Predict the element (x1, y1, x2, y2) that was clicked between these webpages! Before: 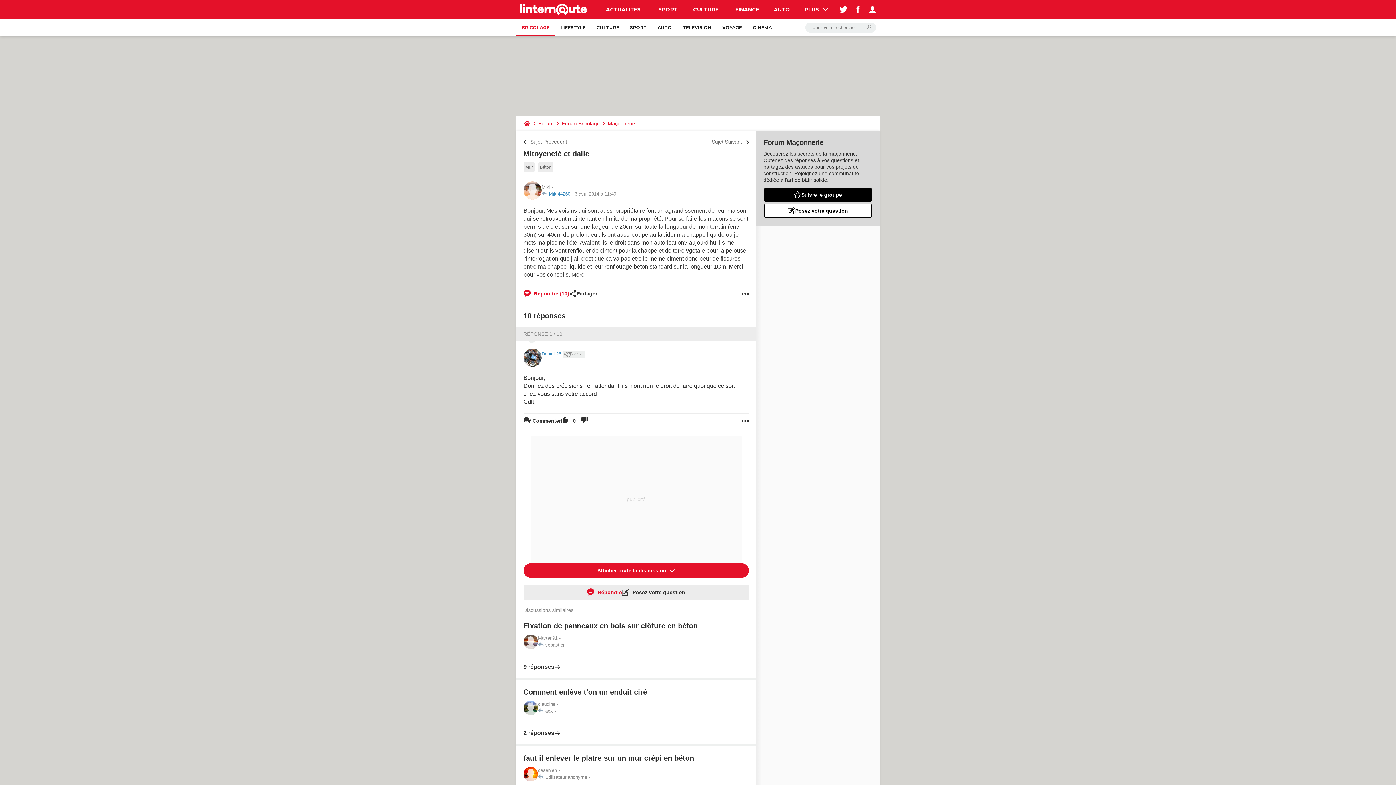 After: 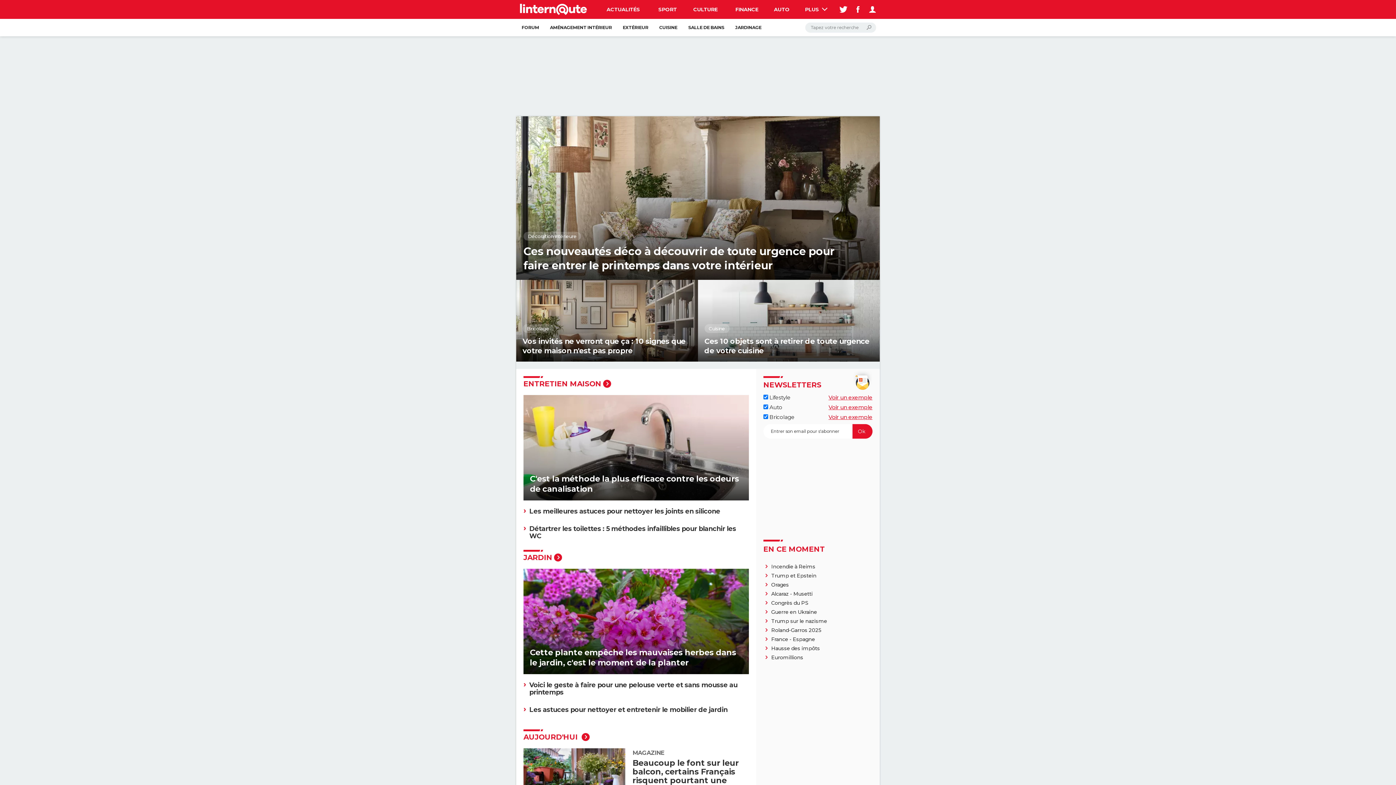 Action: bbox: (521, 116, 533, 130)